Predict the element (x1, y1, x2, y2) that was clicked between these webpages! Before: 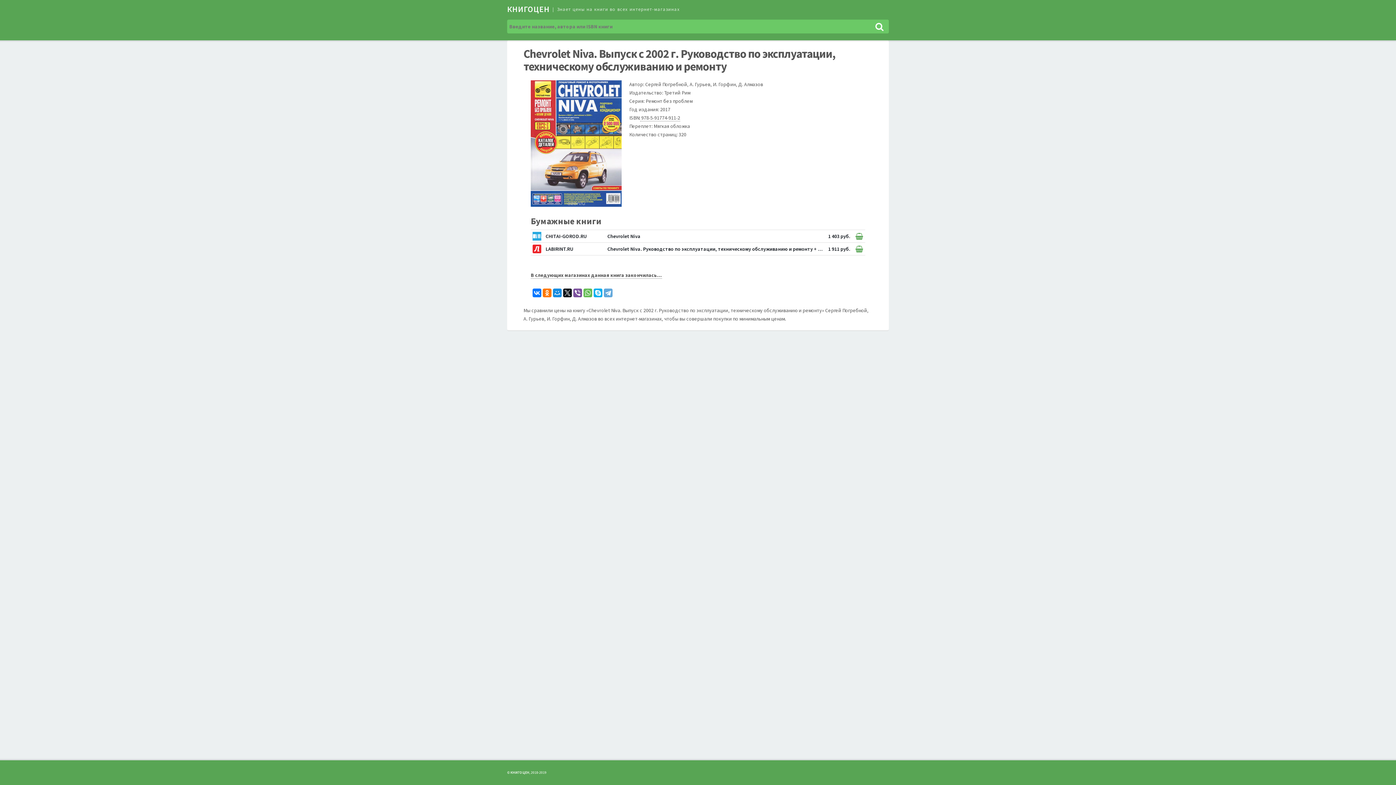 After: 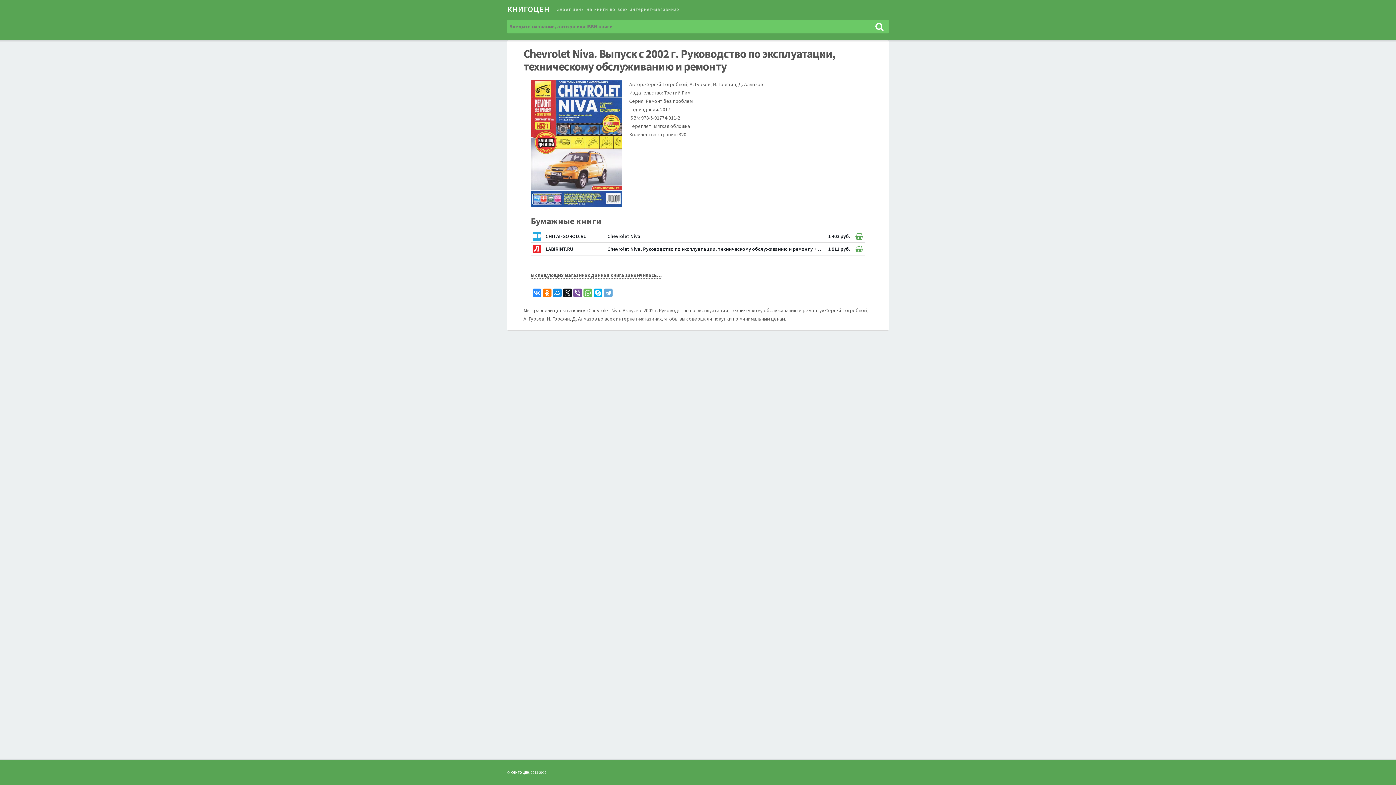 Action: bbox: (532, 288, 541, 297)